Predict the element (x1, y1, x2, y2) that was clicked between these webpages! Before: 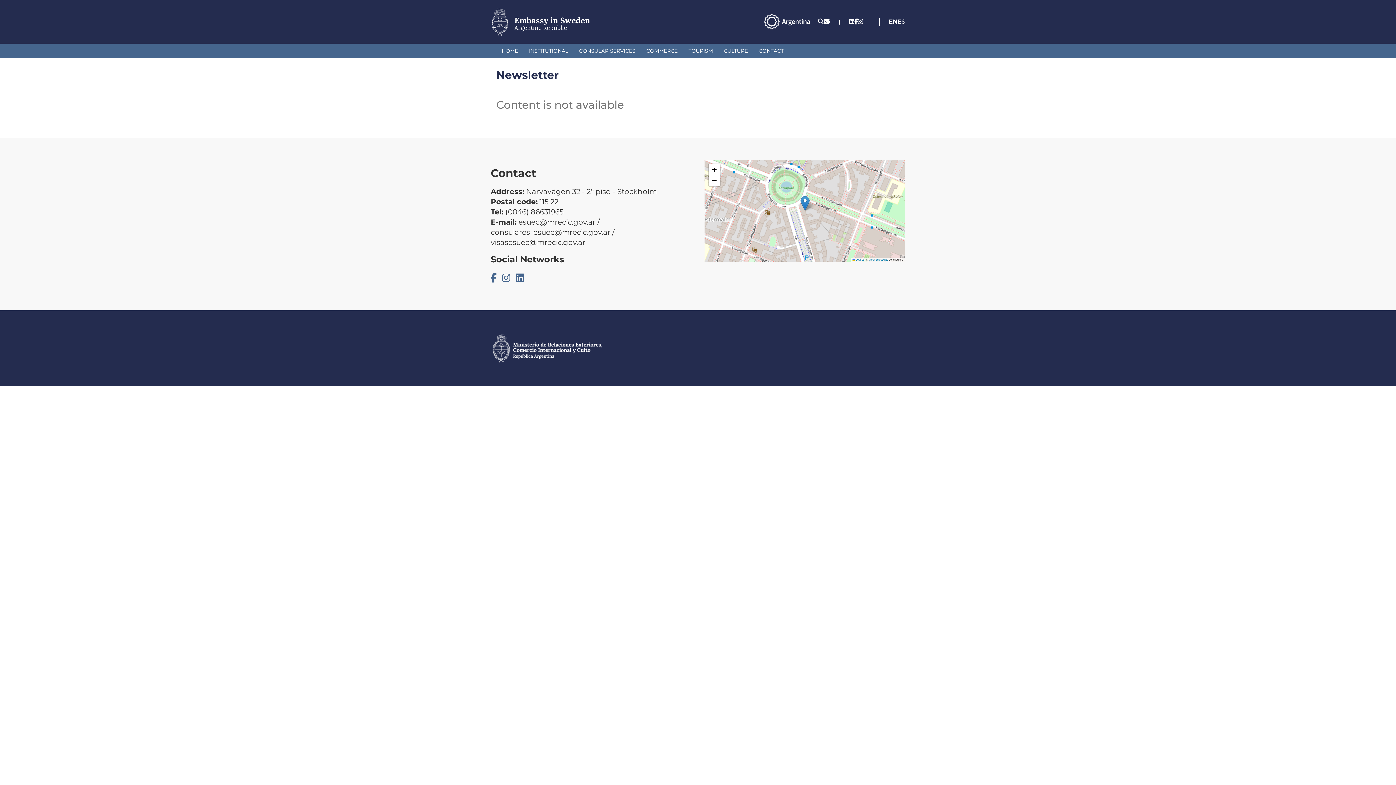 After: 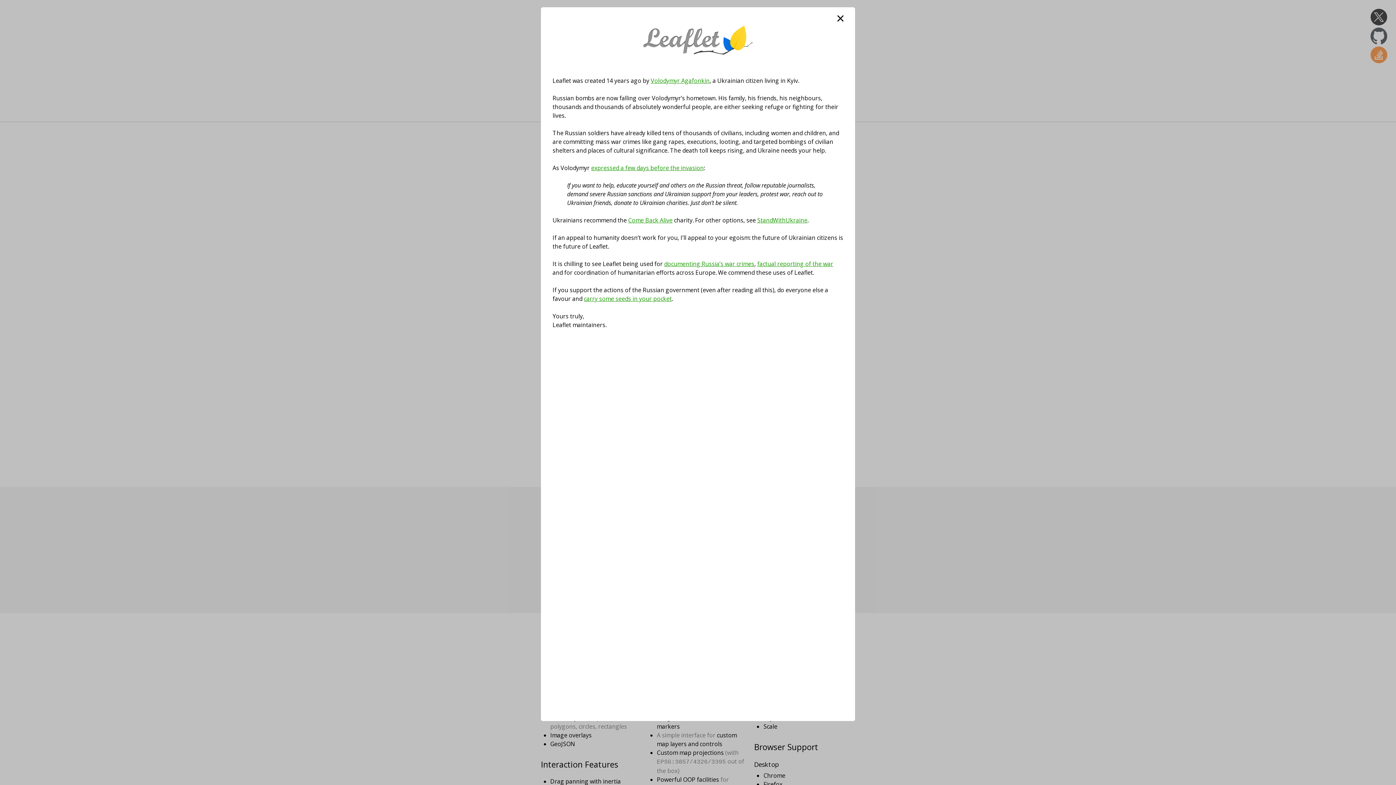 Action: bbox: (852, 258, 864, 261) label:  Leaflet